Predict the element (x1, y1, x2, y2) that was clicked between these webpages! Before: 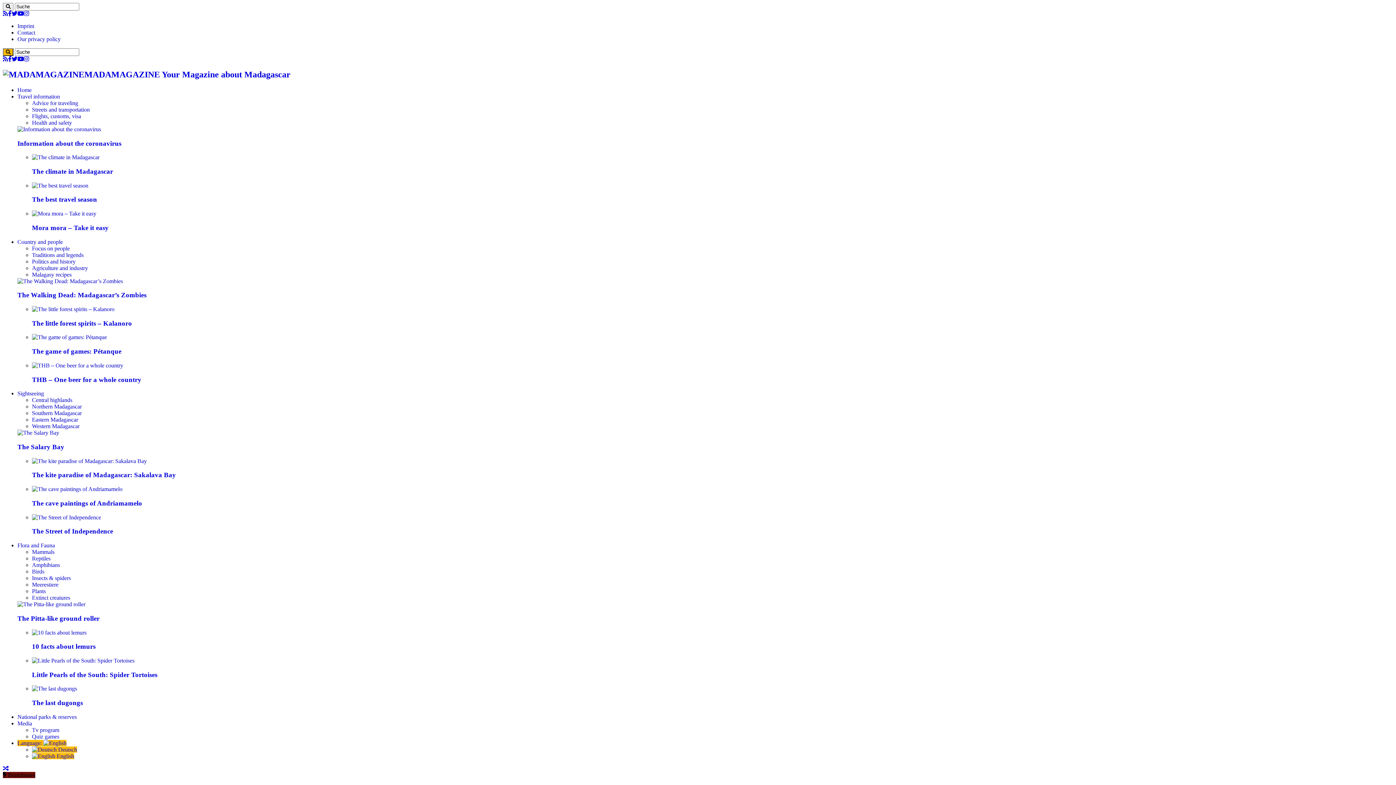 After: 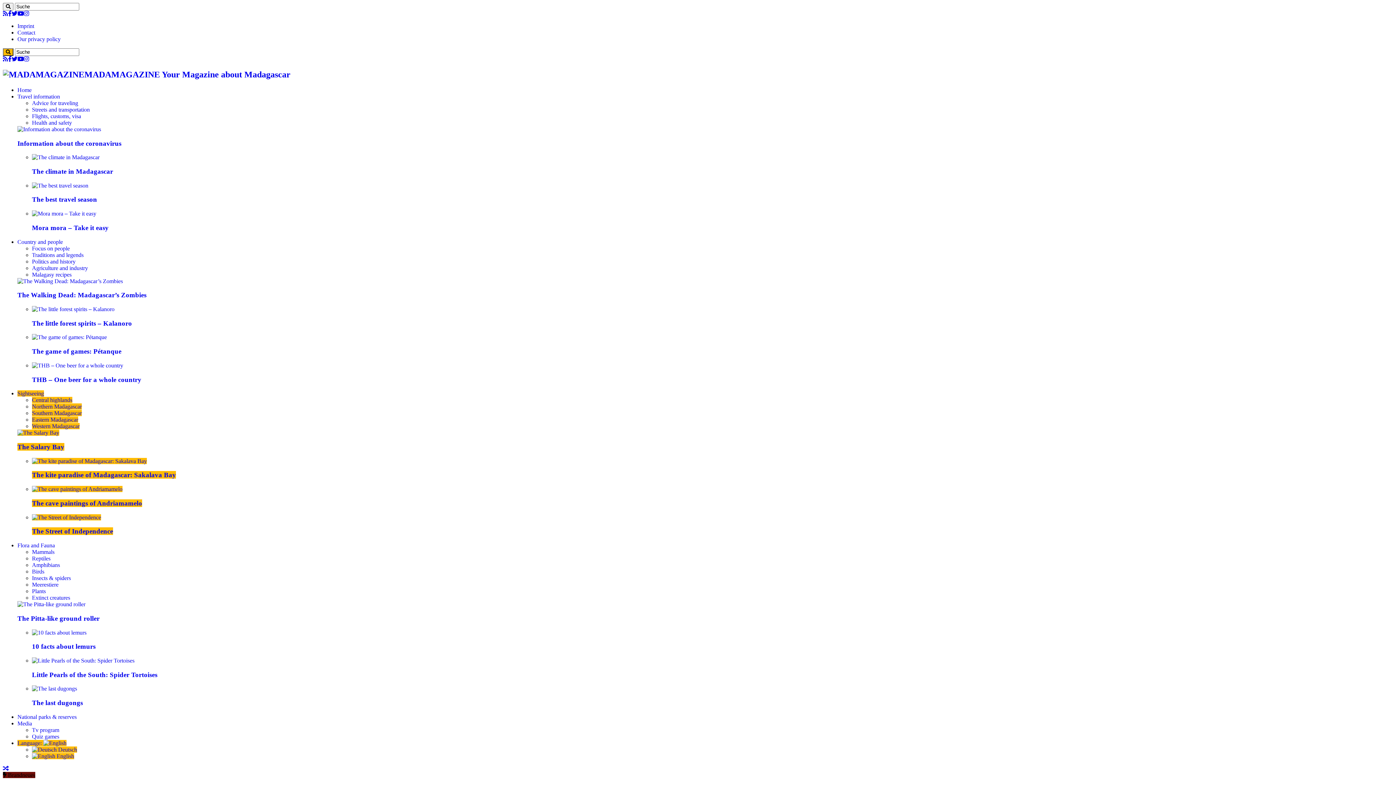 Action: label: Western Madagascar bbox: (32, 423, 79, 429)